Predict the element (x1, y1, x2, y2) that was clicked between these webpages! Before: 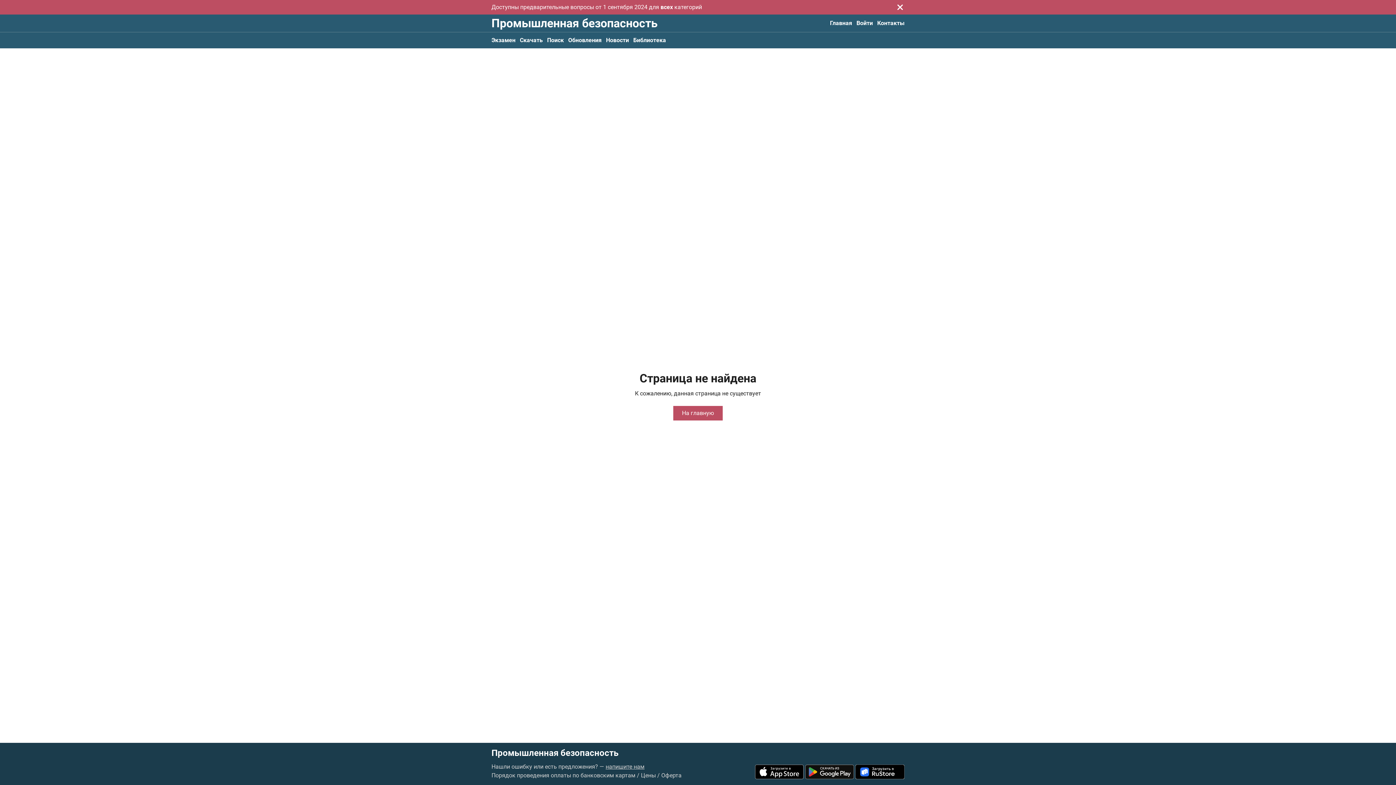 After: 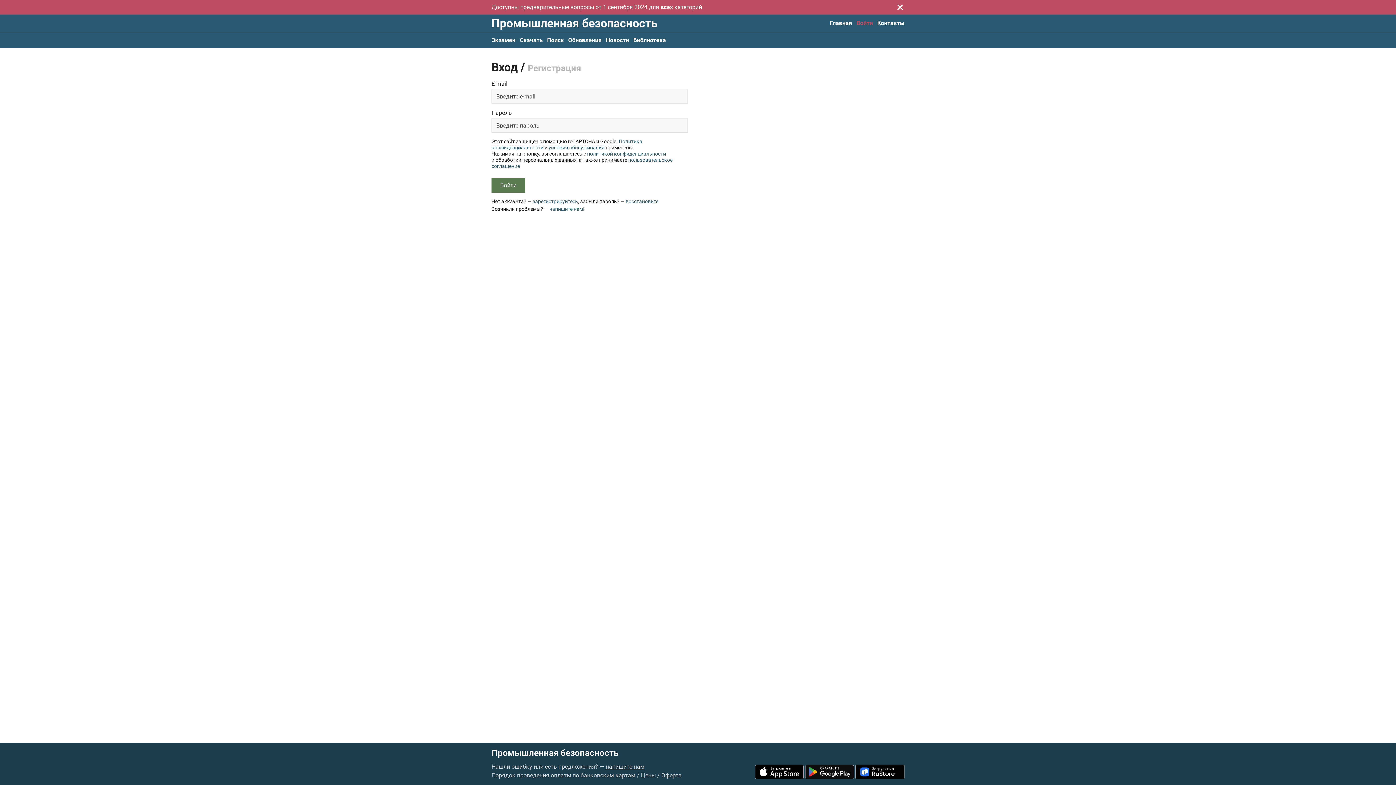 Action: label: Войти bbox: (856, 15, 873, 31)